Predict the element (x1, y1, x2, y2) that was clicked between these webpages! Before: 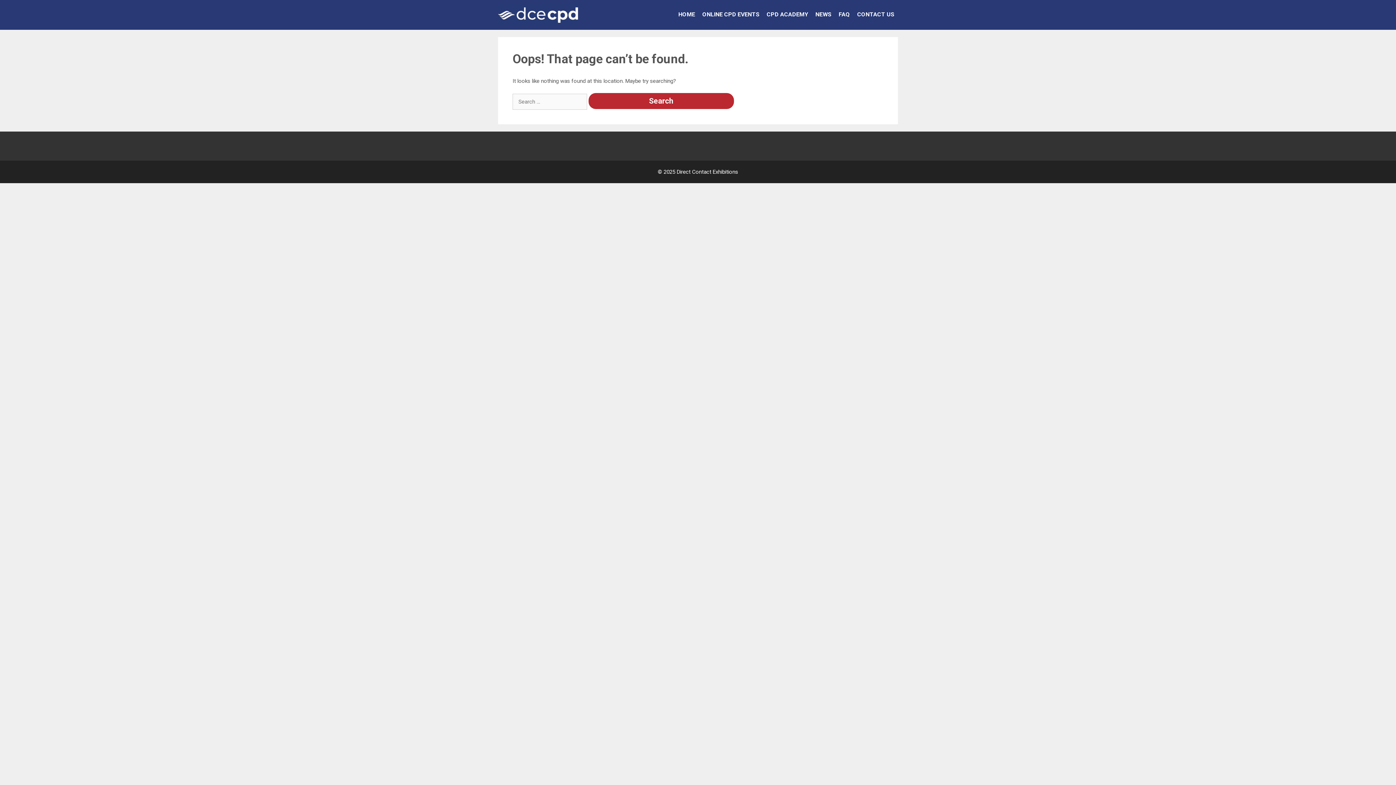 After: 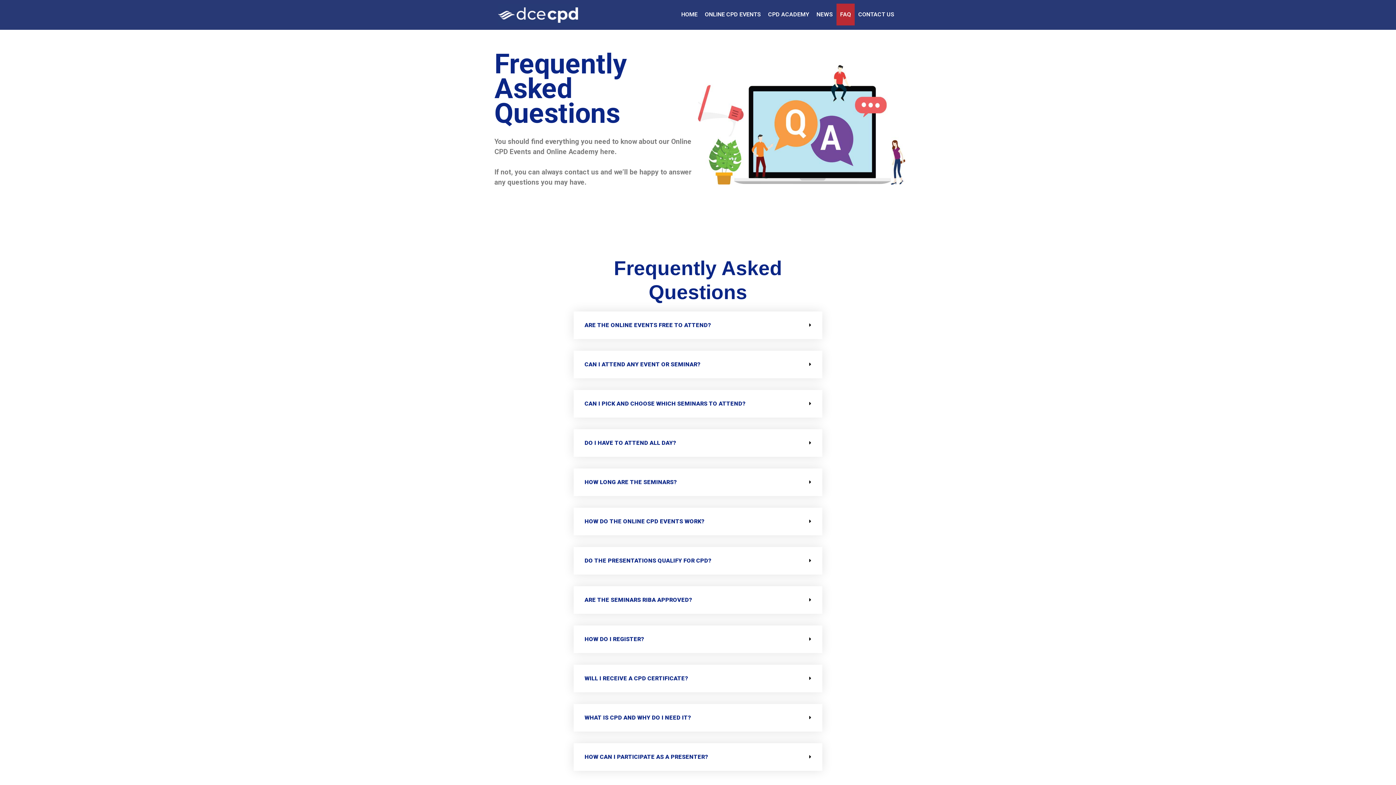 Action: bbox: (835, 3, 853, 25) label: FAQ